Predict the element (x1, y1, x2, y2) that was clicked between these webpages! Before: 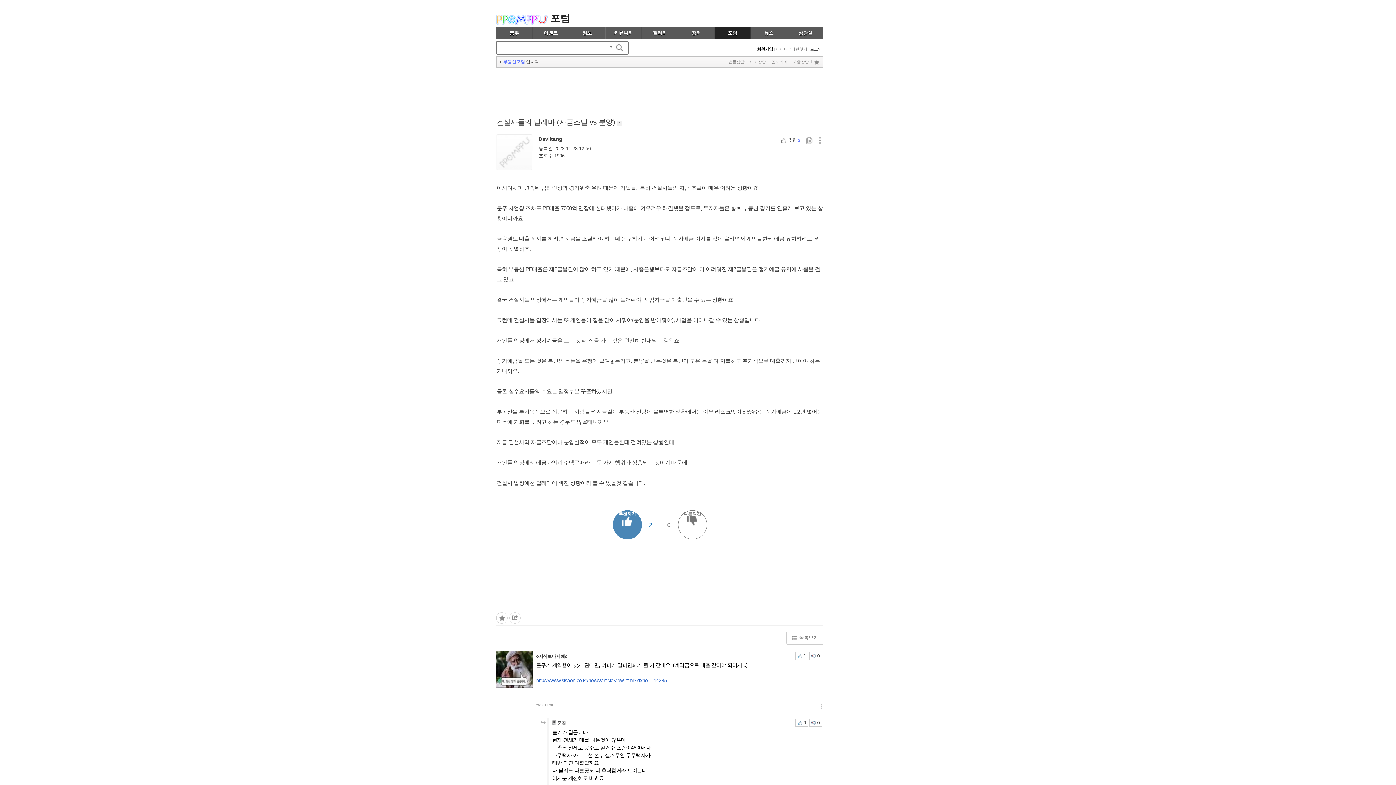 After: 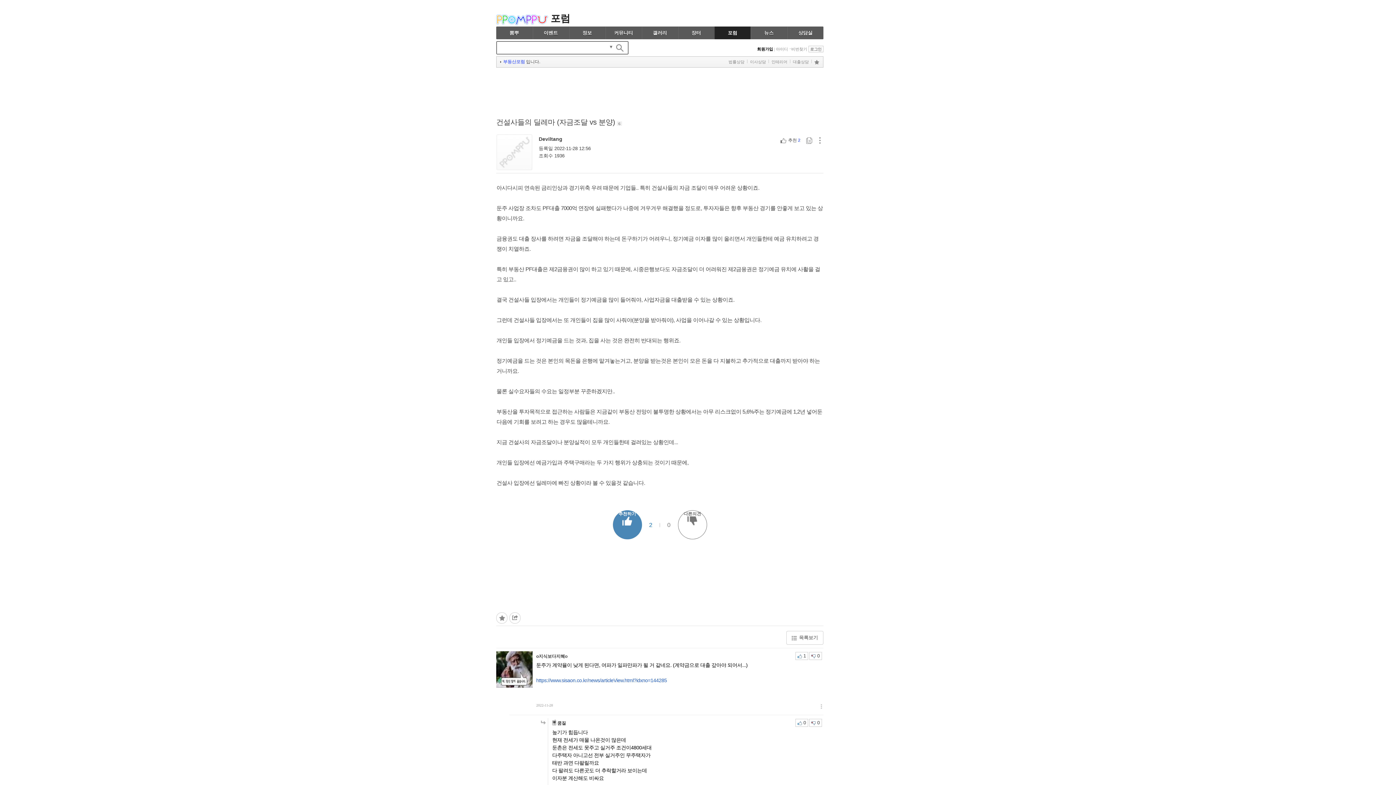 Action: bbox: (814, 59, 819, 64)